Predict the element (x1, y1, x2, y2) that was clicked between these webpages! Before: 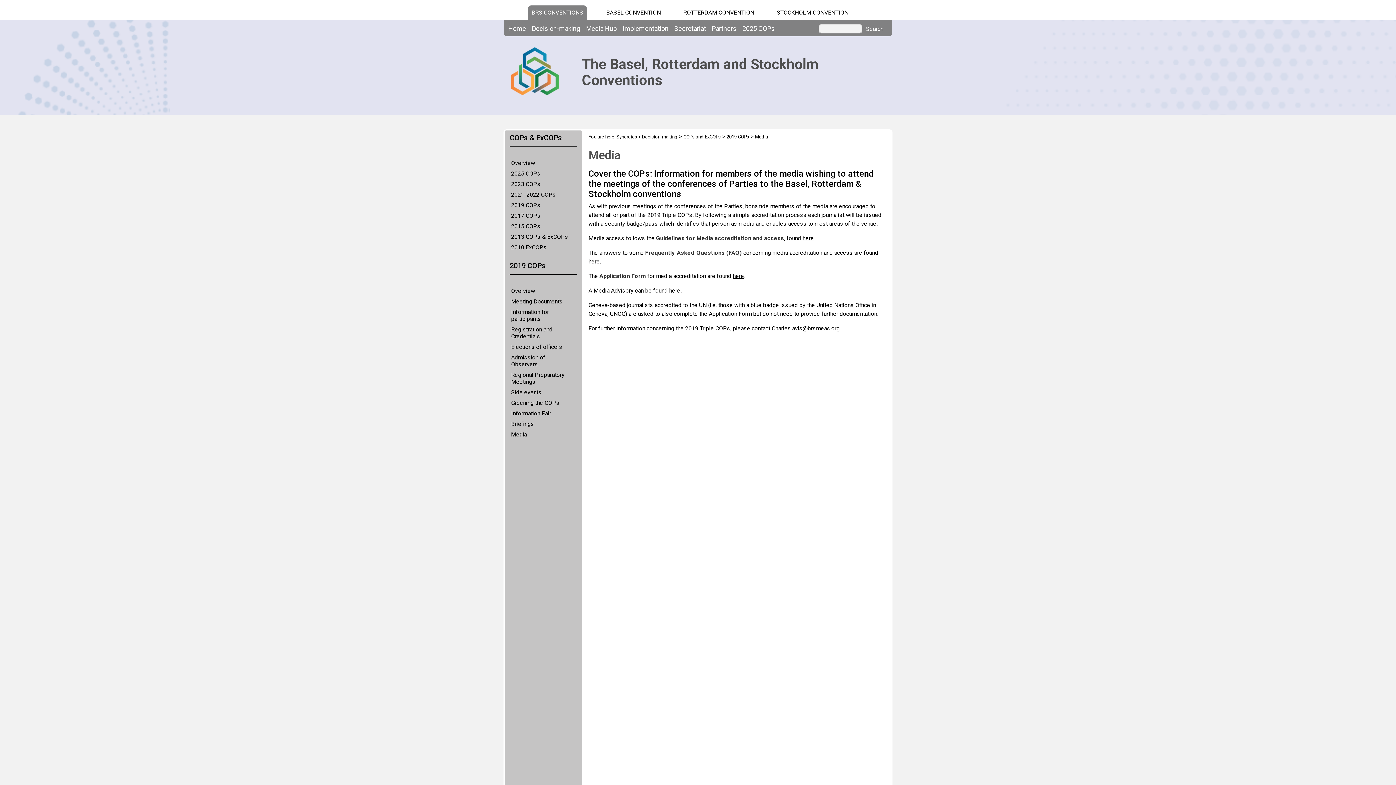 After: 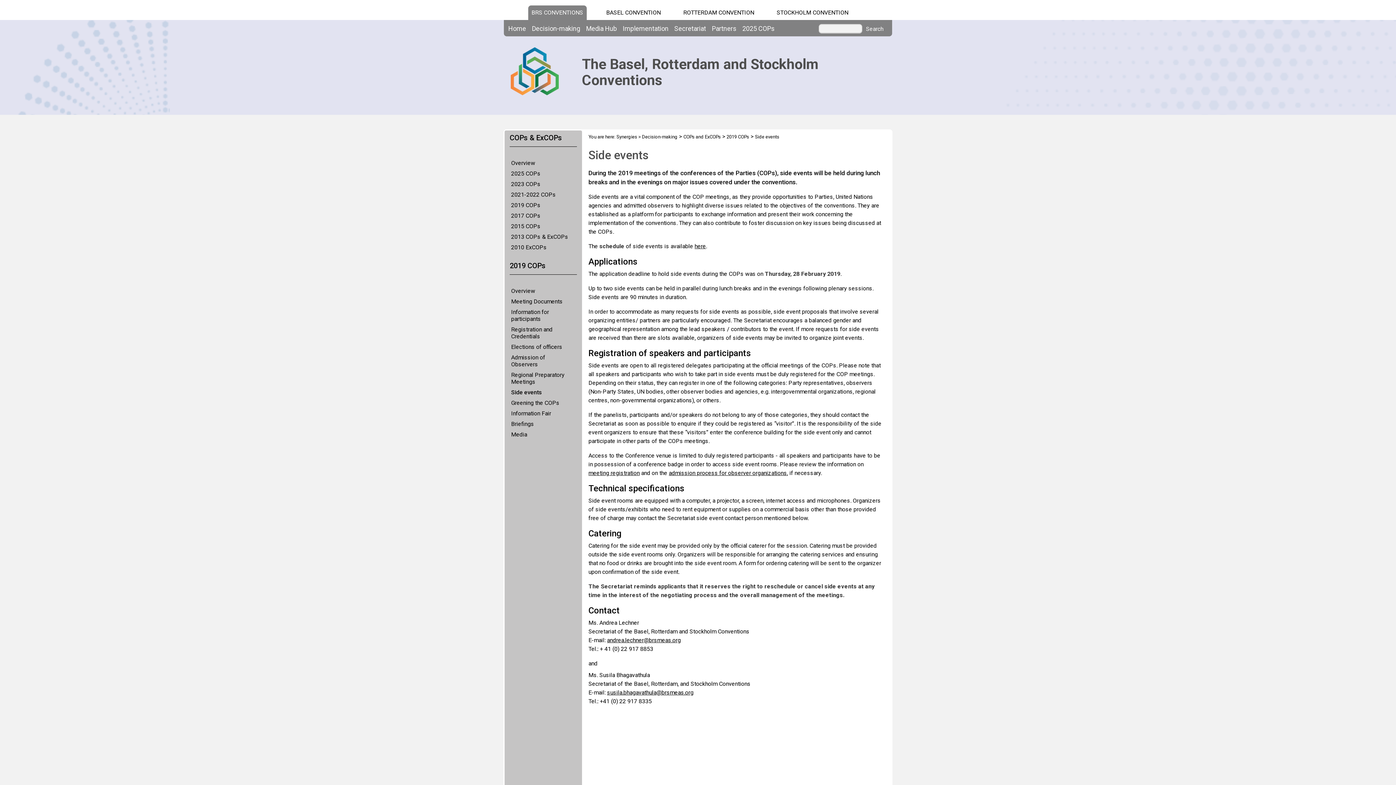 Action: label: Side events bbox: (509, 389, 575, 396)